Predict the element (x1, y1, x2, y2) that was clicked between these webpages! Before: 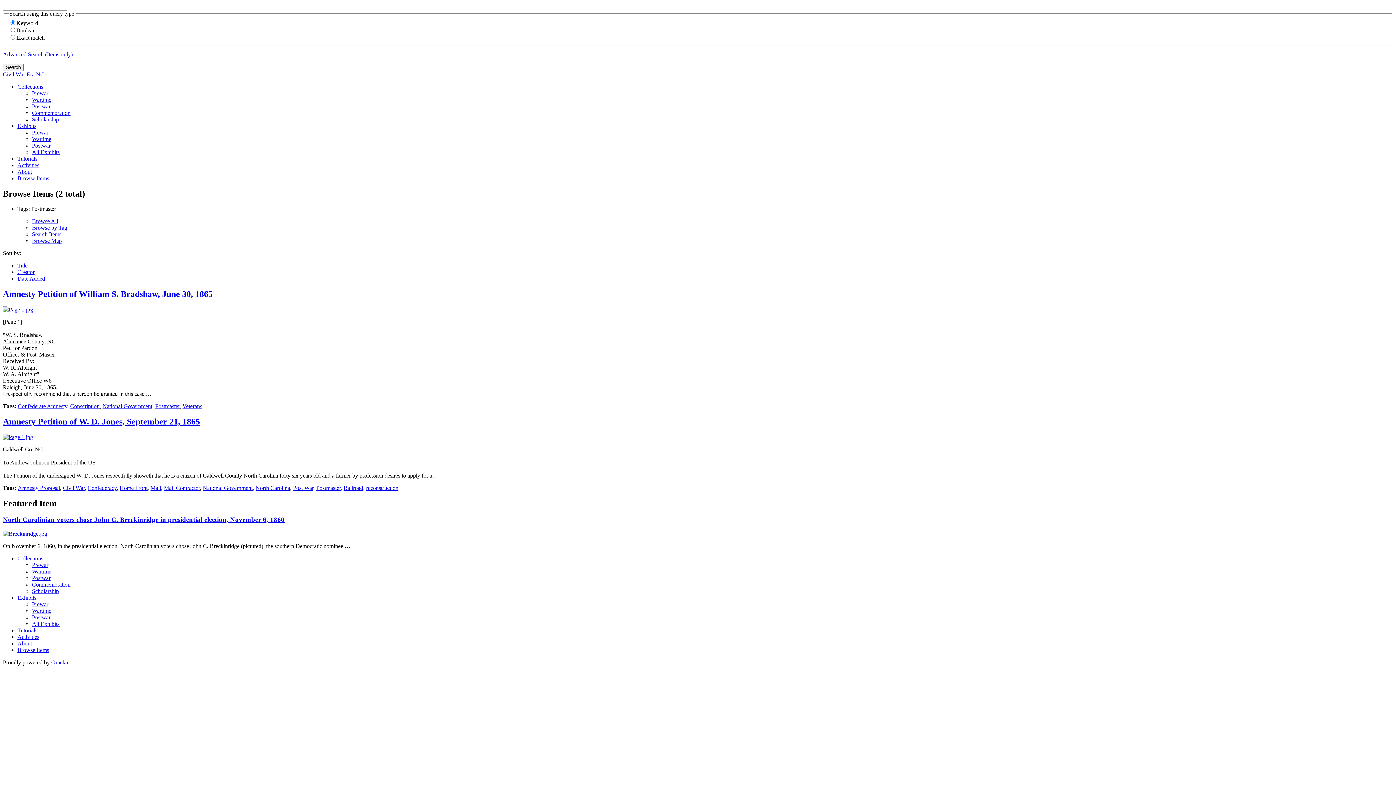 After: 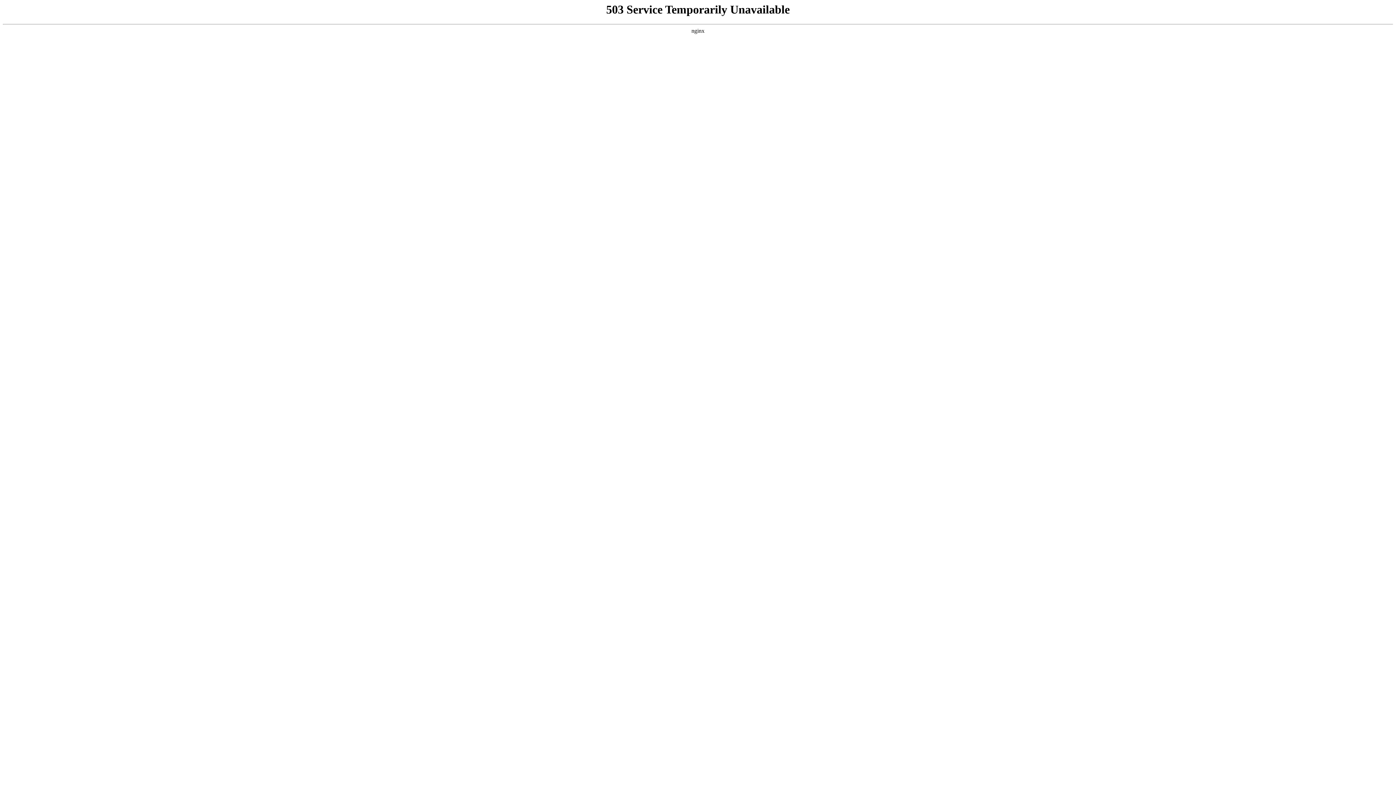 Action: bbox: (32, 96, 51, 102) label: Wartime